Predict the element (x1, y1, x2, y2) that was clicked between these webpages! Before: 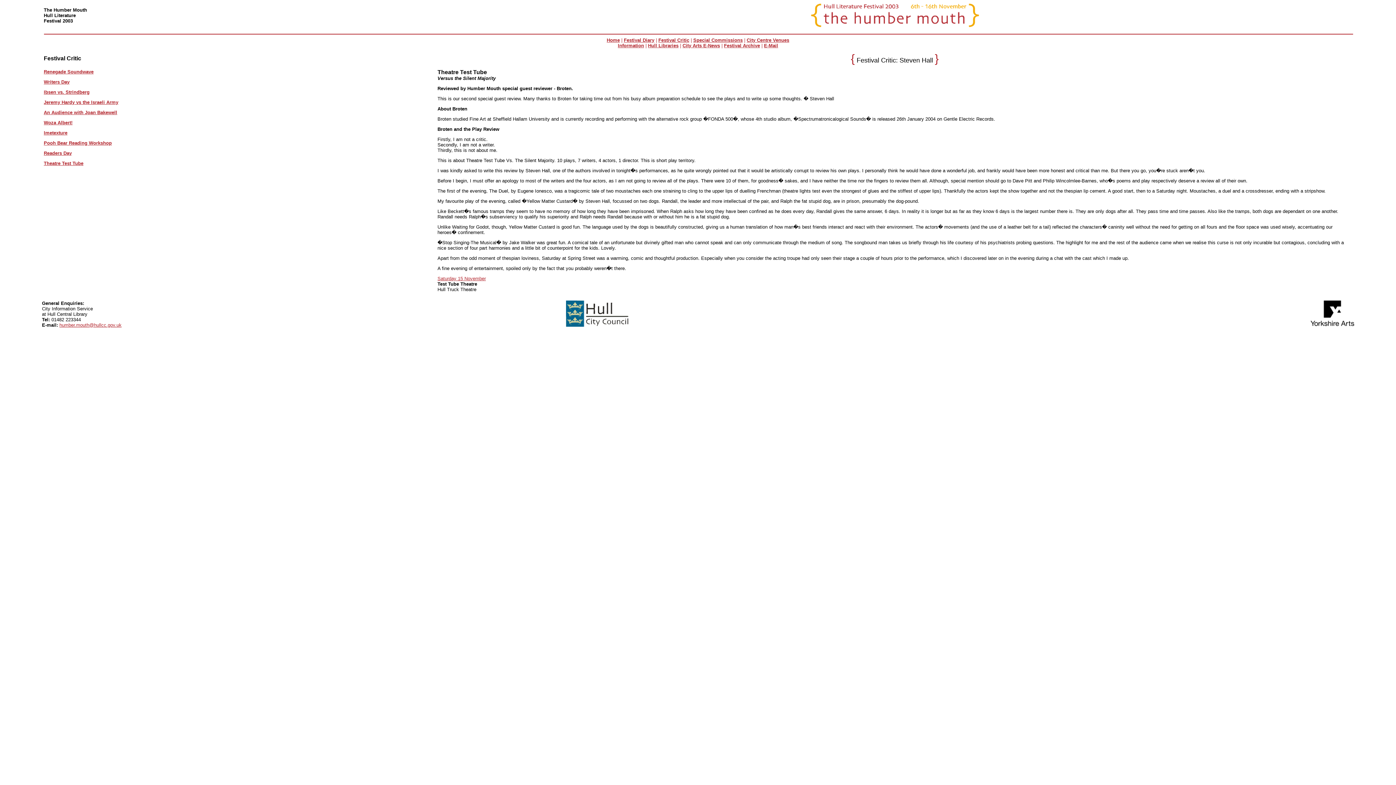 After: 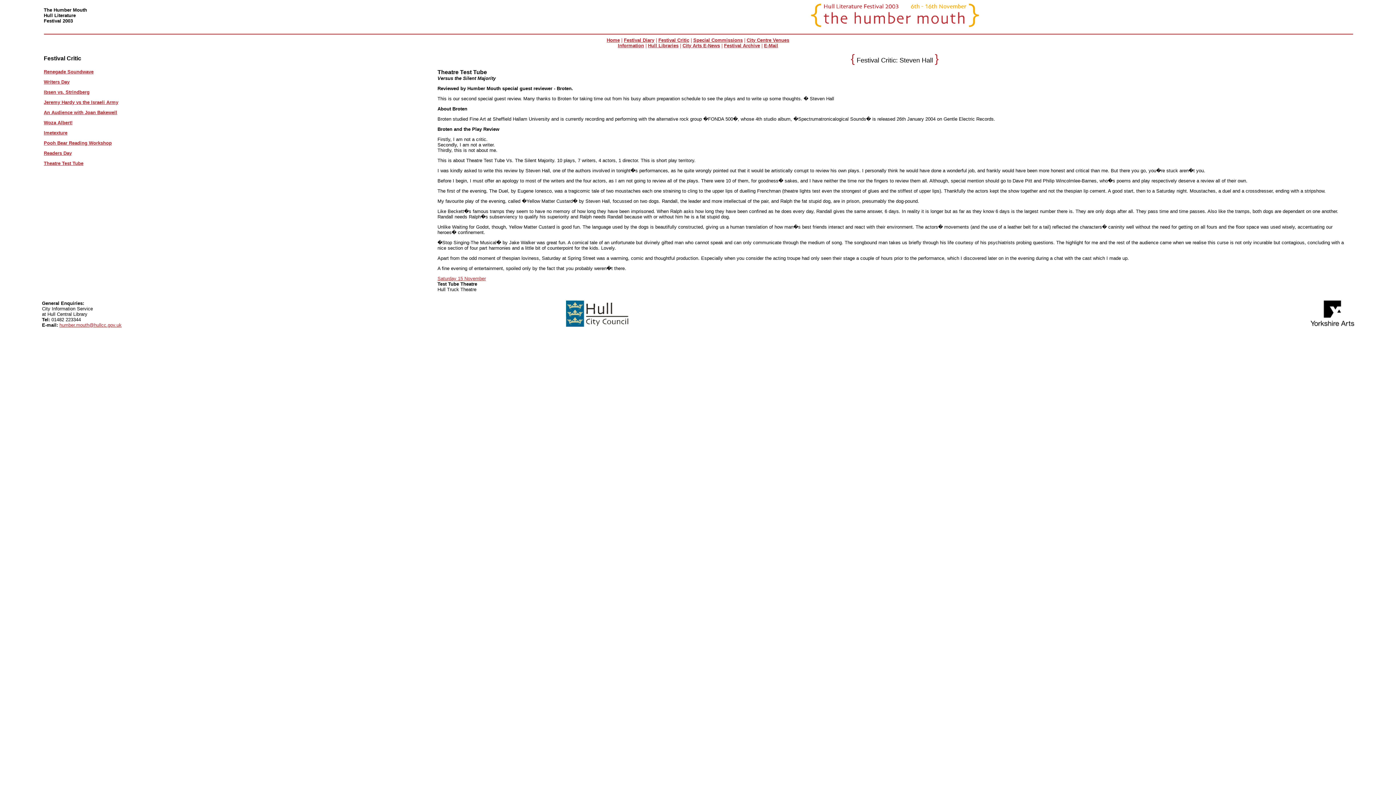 Action: bbox: (59, 322, 121, 328) label: humber.mouth@hullcc.gov.uk